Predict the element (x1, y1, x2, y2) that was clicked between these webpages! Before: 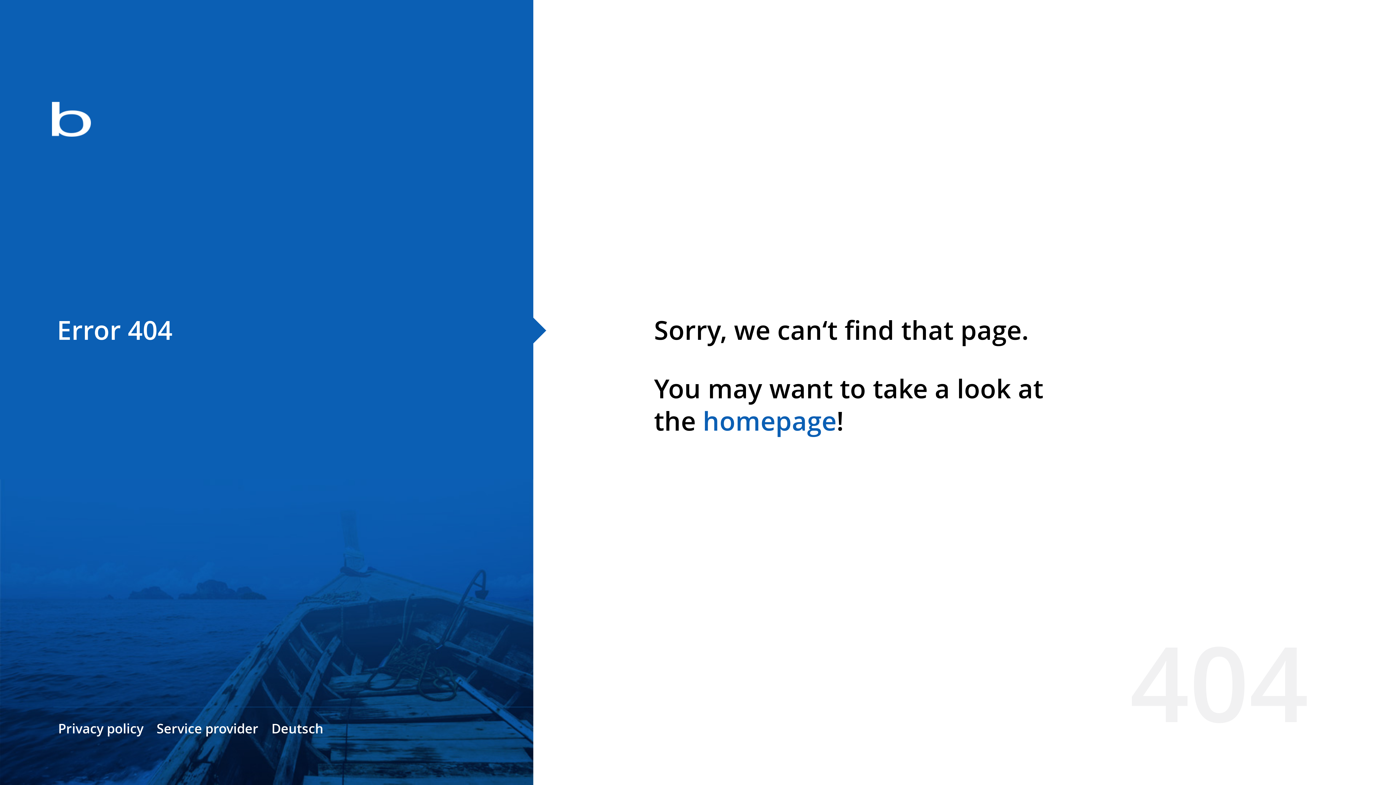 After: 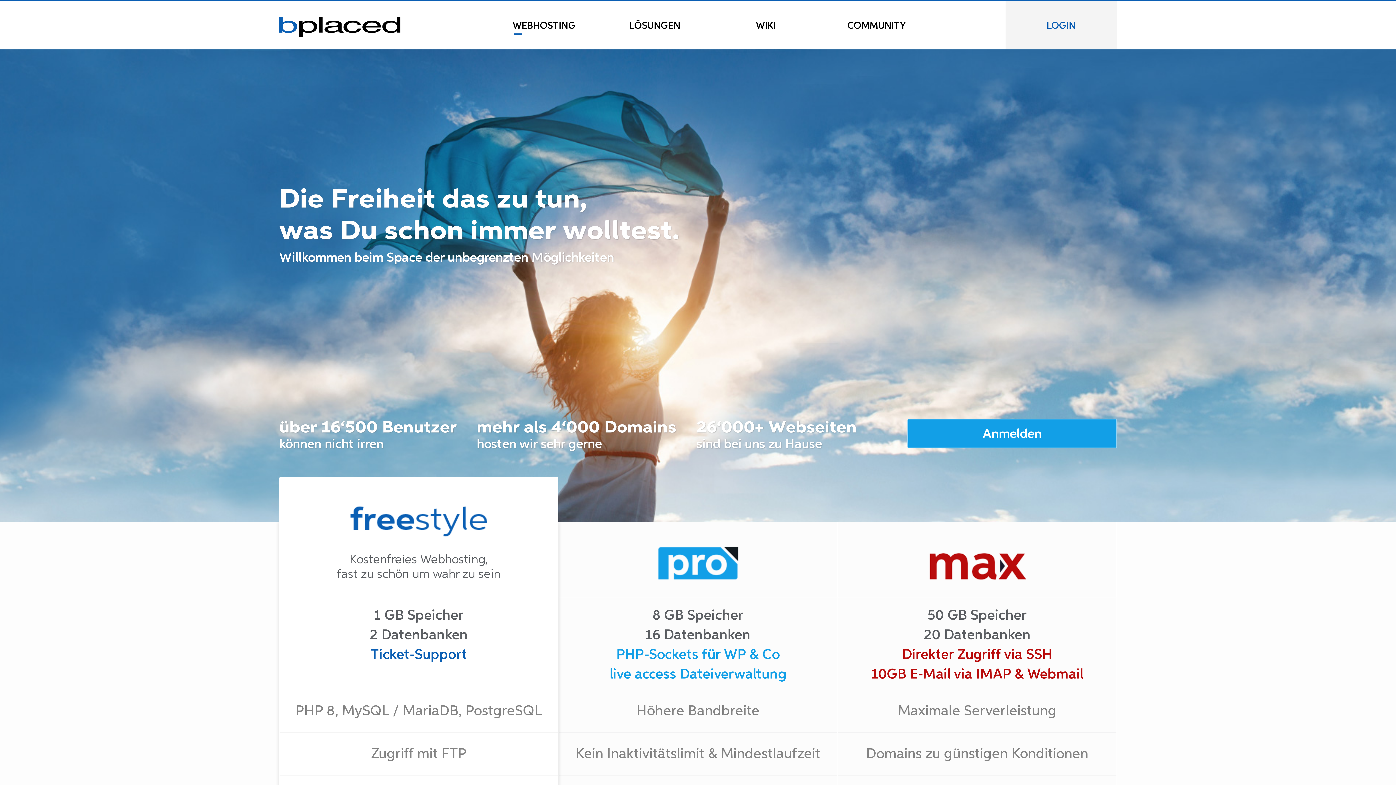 Action: bbox: (0, 78, 533, 163)